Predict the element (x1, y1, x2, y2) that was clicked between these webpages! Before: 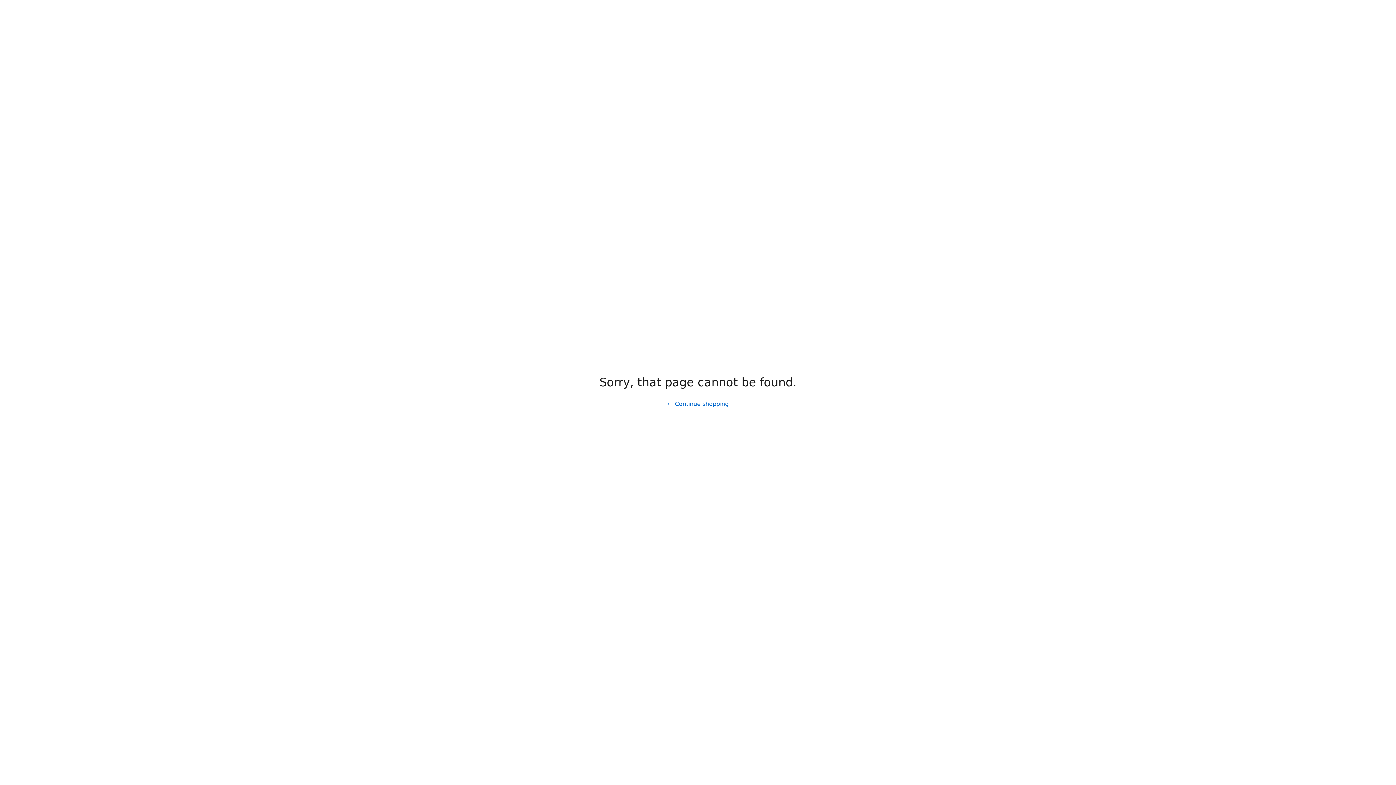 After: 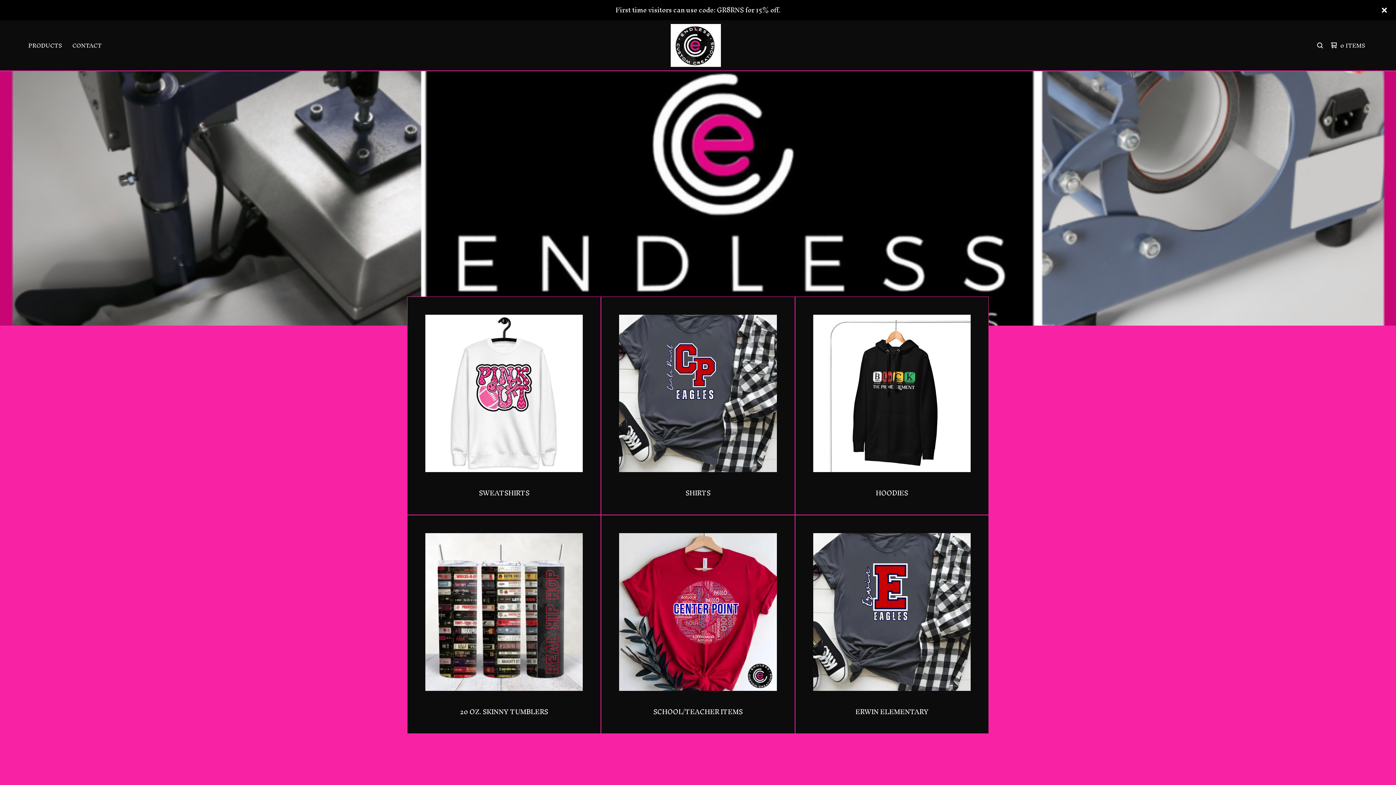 Action: label: Continue shopping bbox: (661, 397, 734, 411)